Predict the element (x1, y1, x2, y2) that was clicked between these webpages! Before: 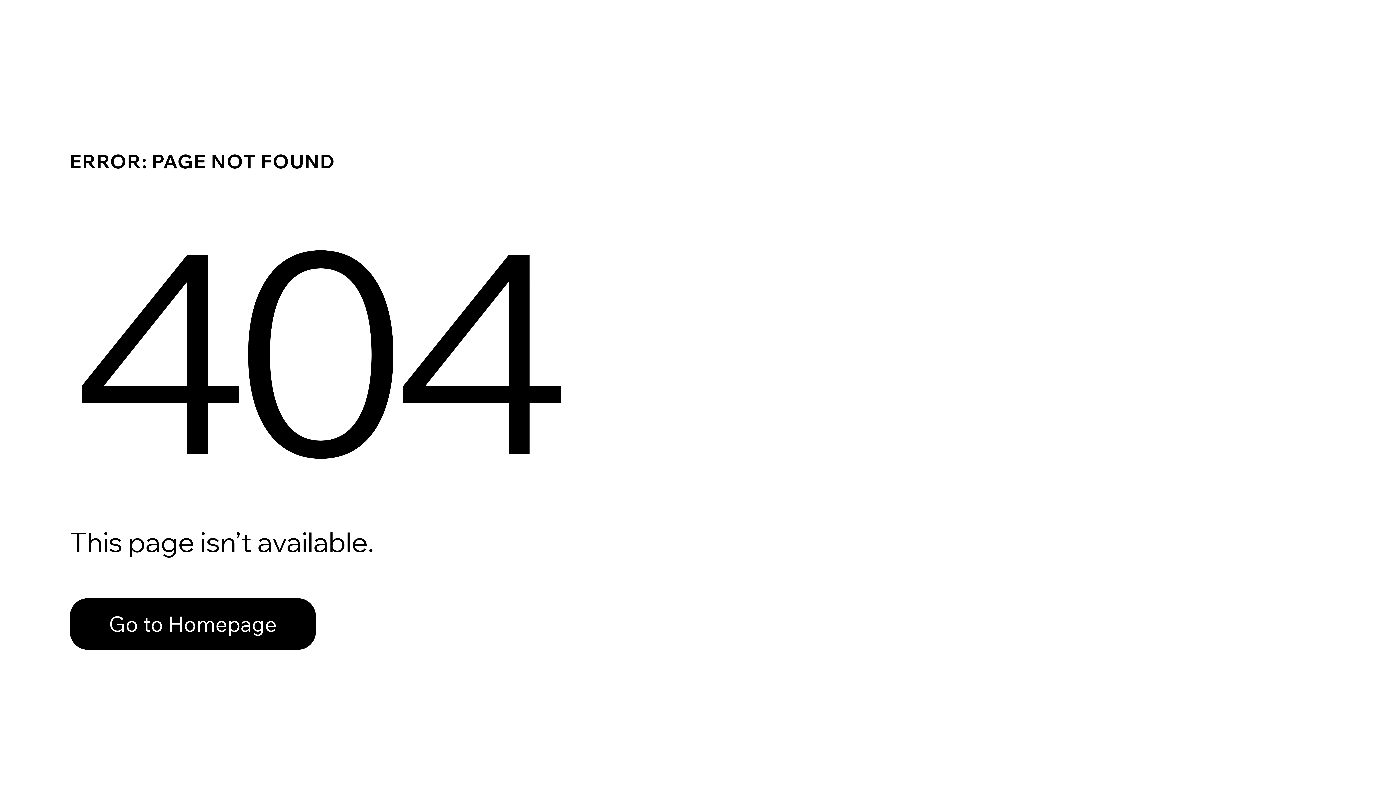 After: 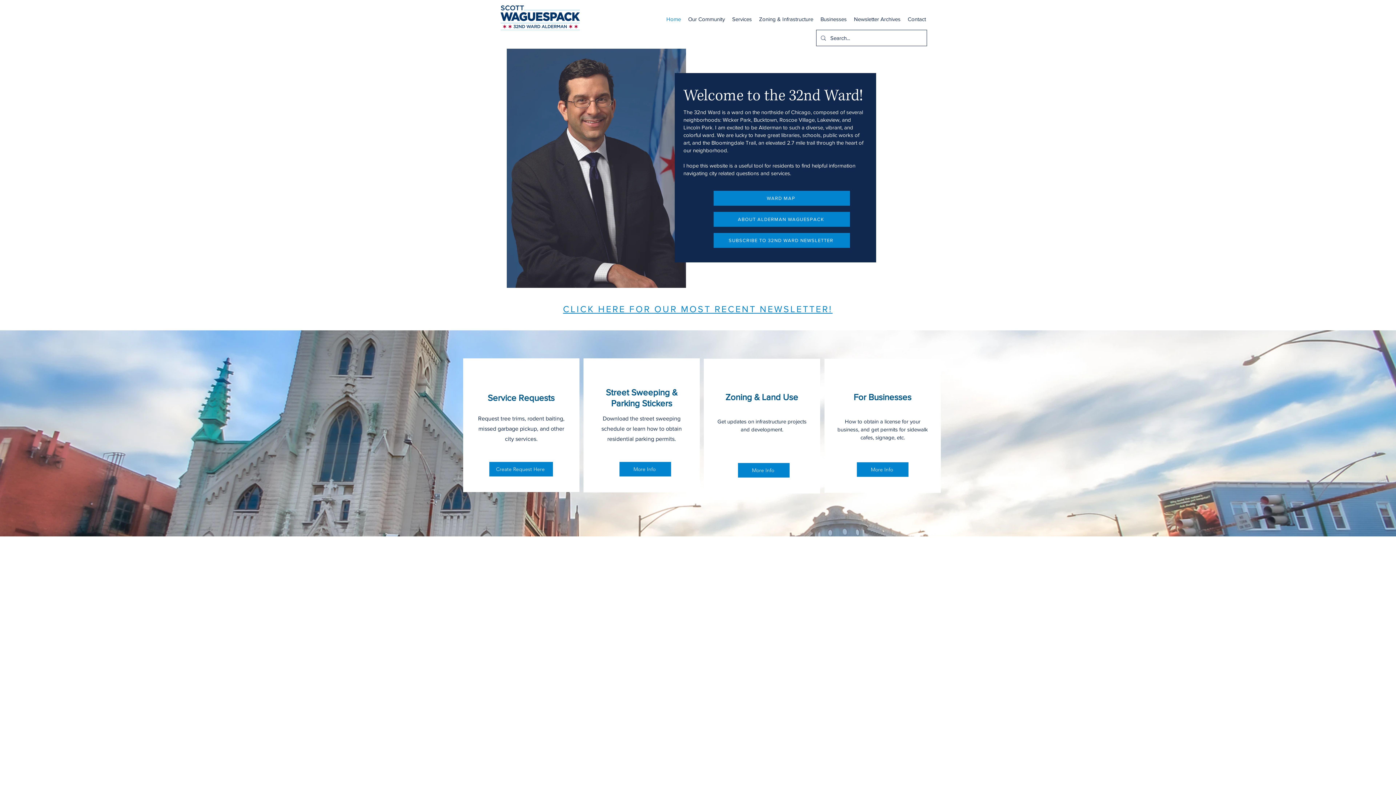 Action: label: Go to Homepage bbox: (69, 598, 316, 650)